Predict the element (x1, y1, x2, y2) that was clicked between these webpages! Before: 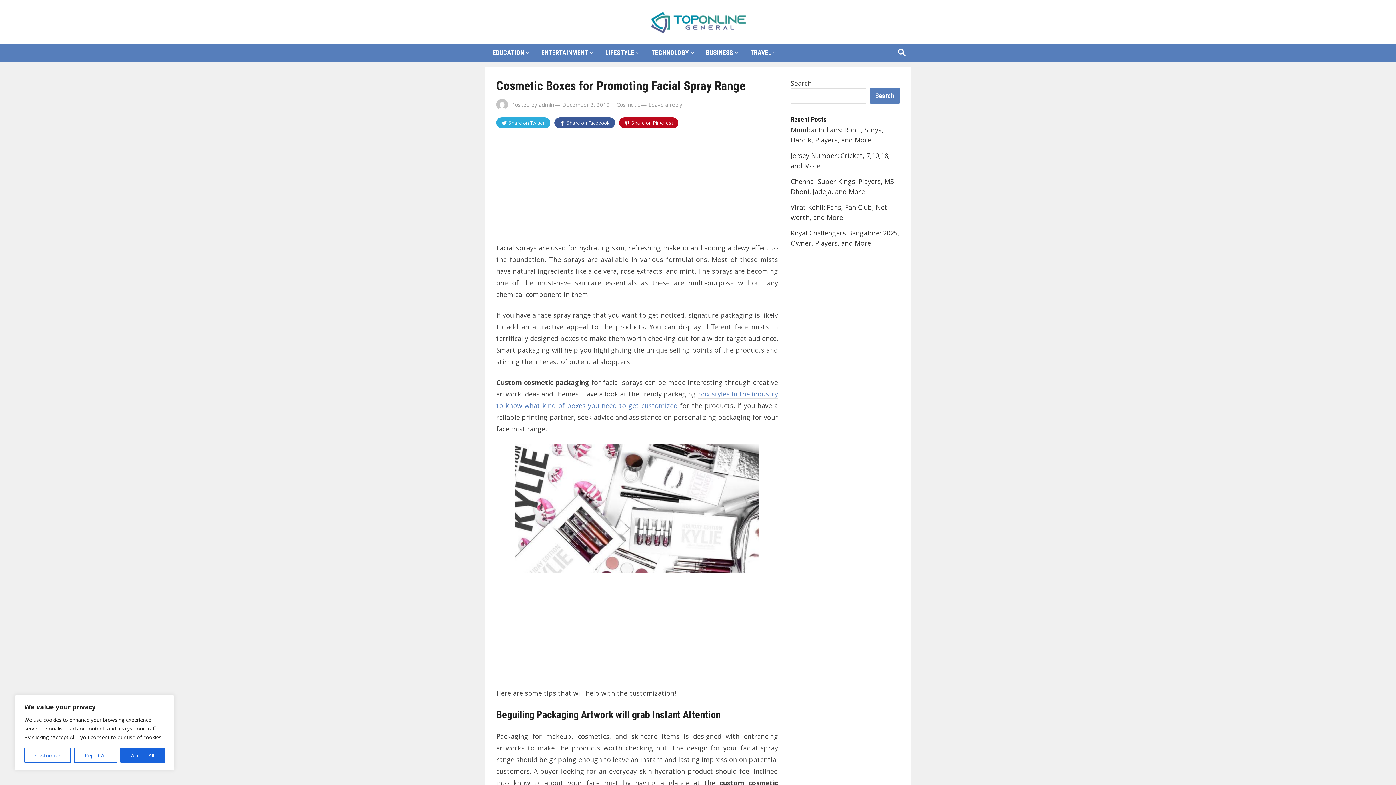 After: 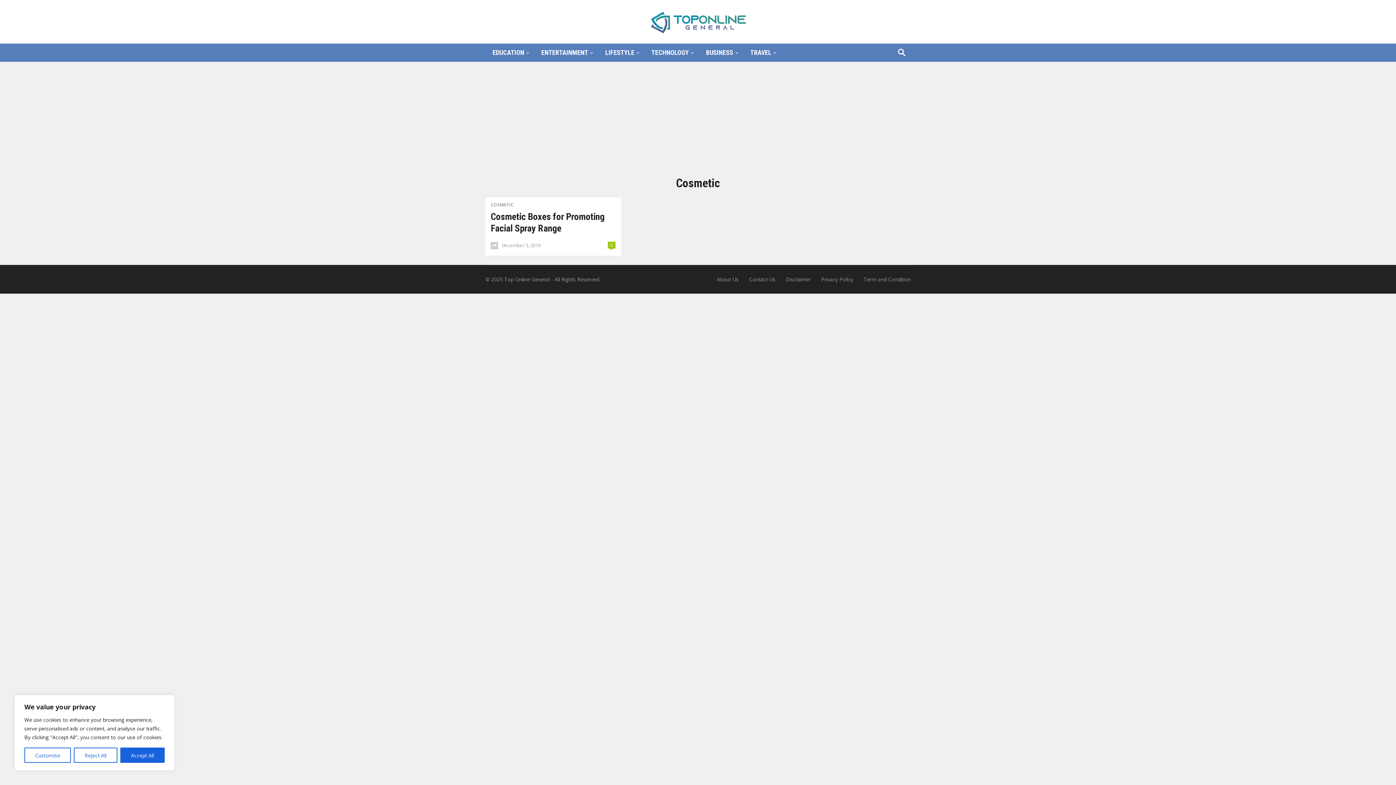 Action: label: Cosmetic bbox: (616, 101, 640, 108)